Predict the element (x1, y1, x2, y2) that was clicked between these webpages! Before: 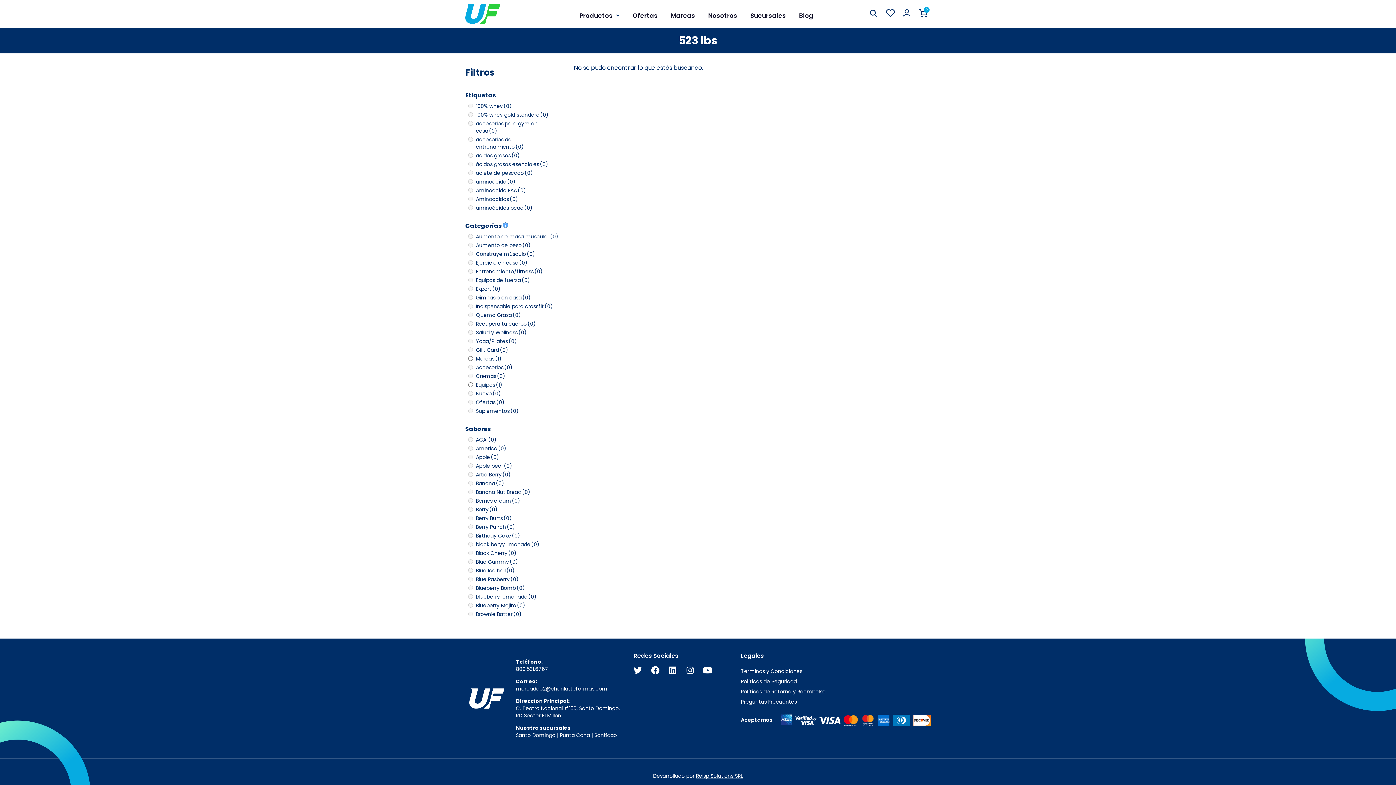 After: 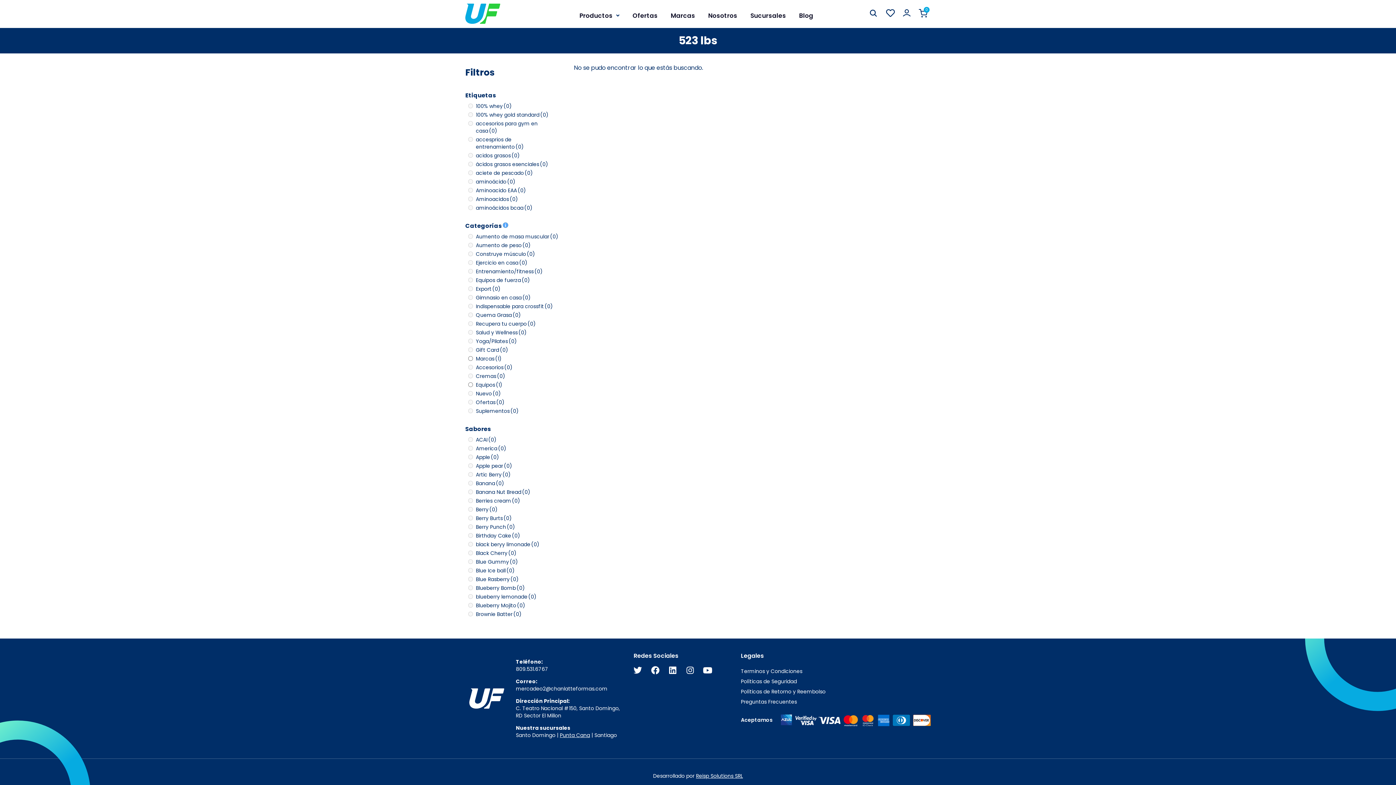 Action: bbox: (559, 731, 590, 739) label: Punta Cana